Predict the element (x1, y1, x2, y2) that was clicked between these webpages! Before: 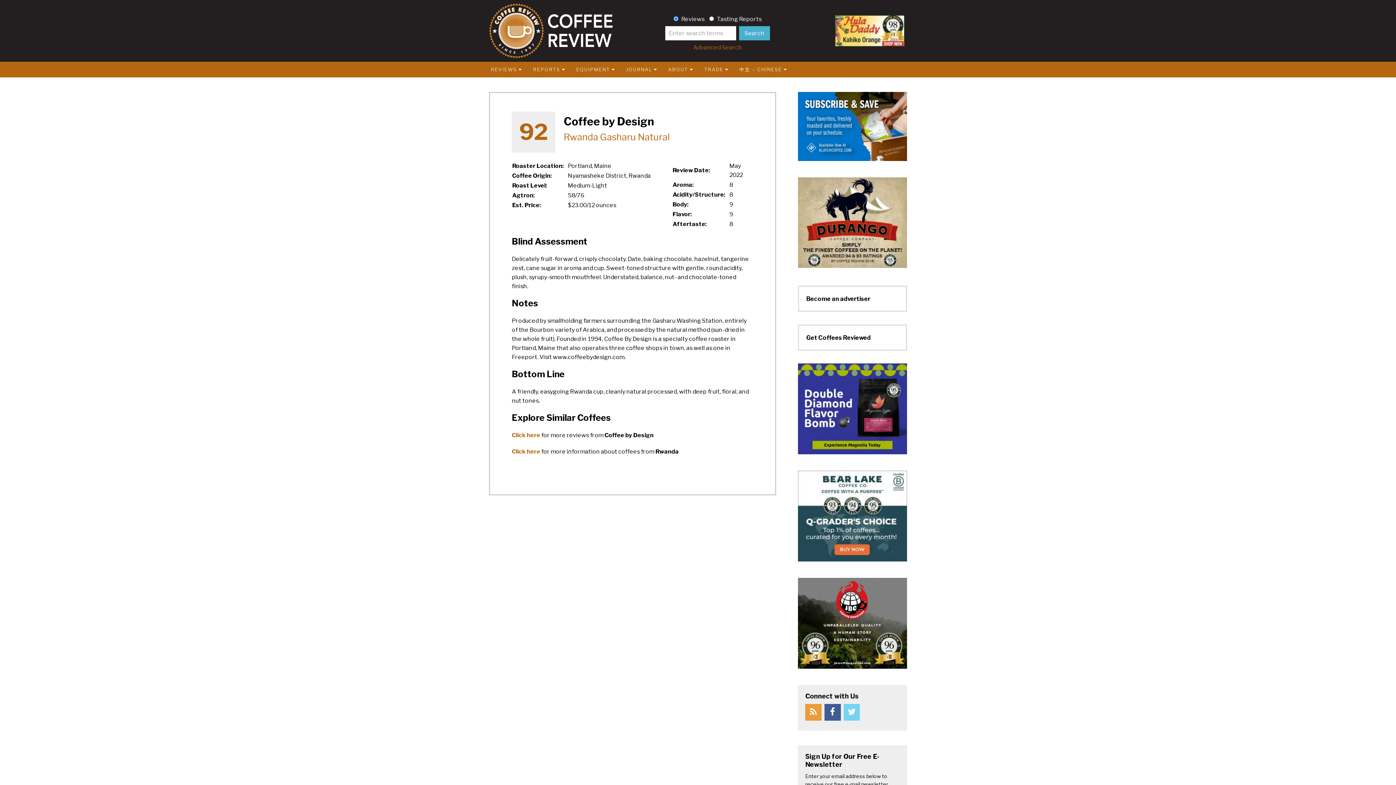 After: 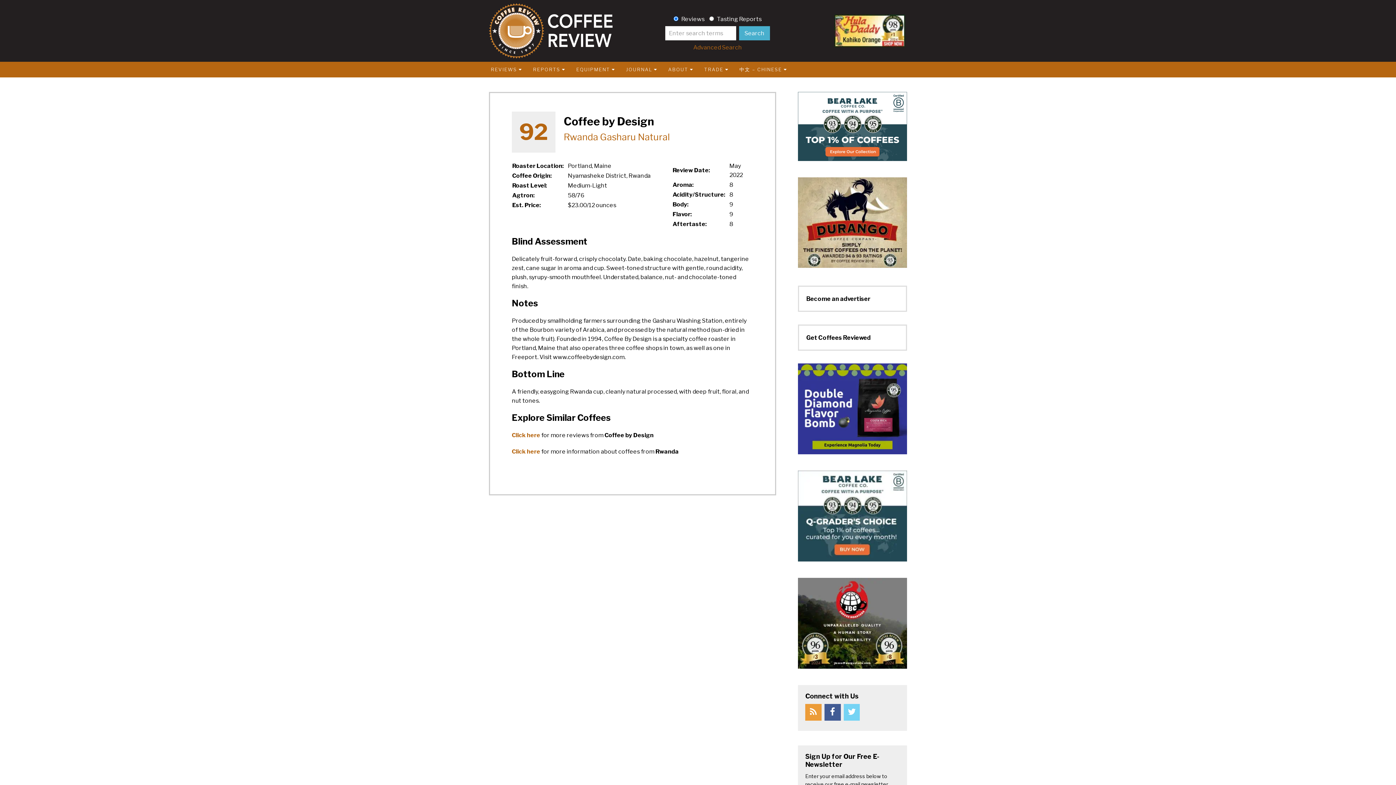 Action: bbox: (798, 470, 907, 561)